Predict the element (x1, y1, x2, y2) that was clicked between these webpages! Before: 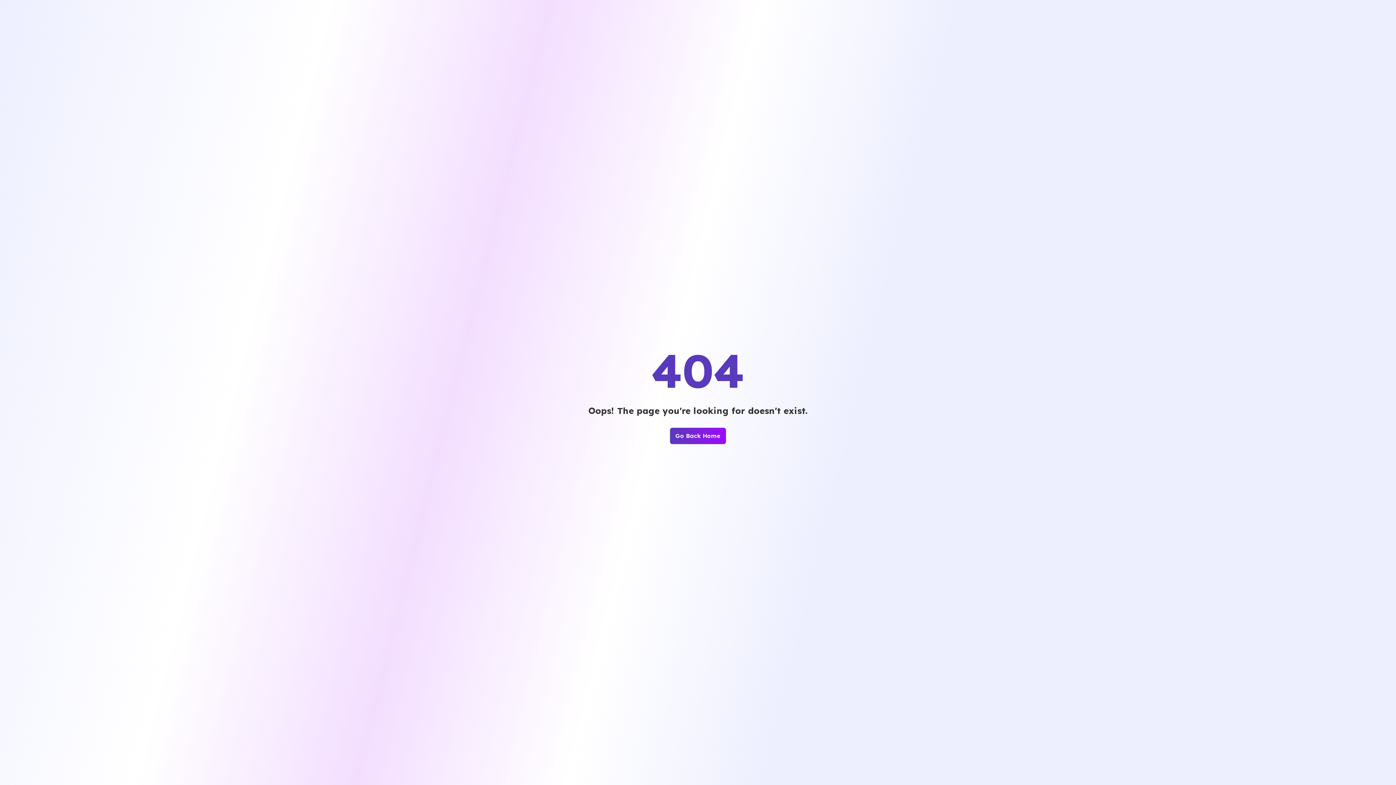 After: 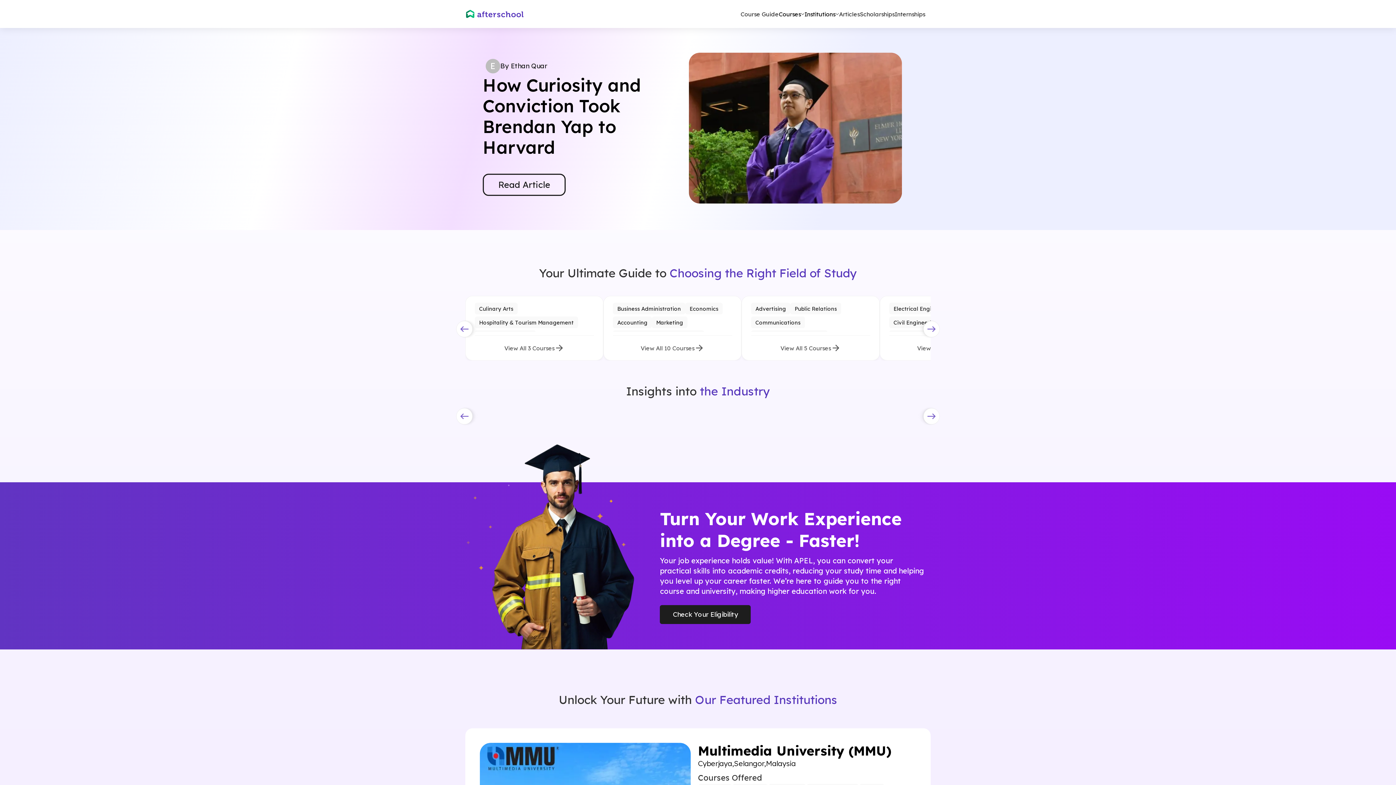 Action: bbox: (670, 427, 726, 444) label: Go Back Home